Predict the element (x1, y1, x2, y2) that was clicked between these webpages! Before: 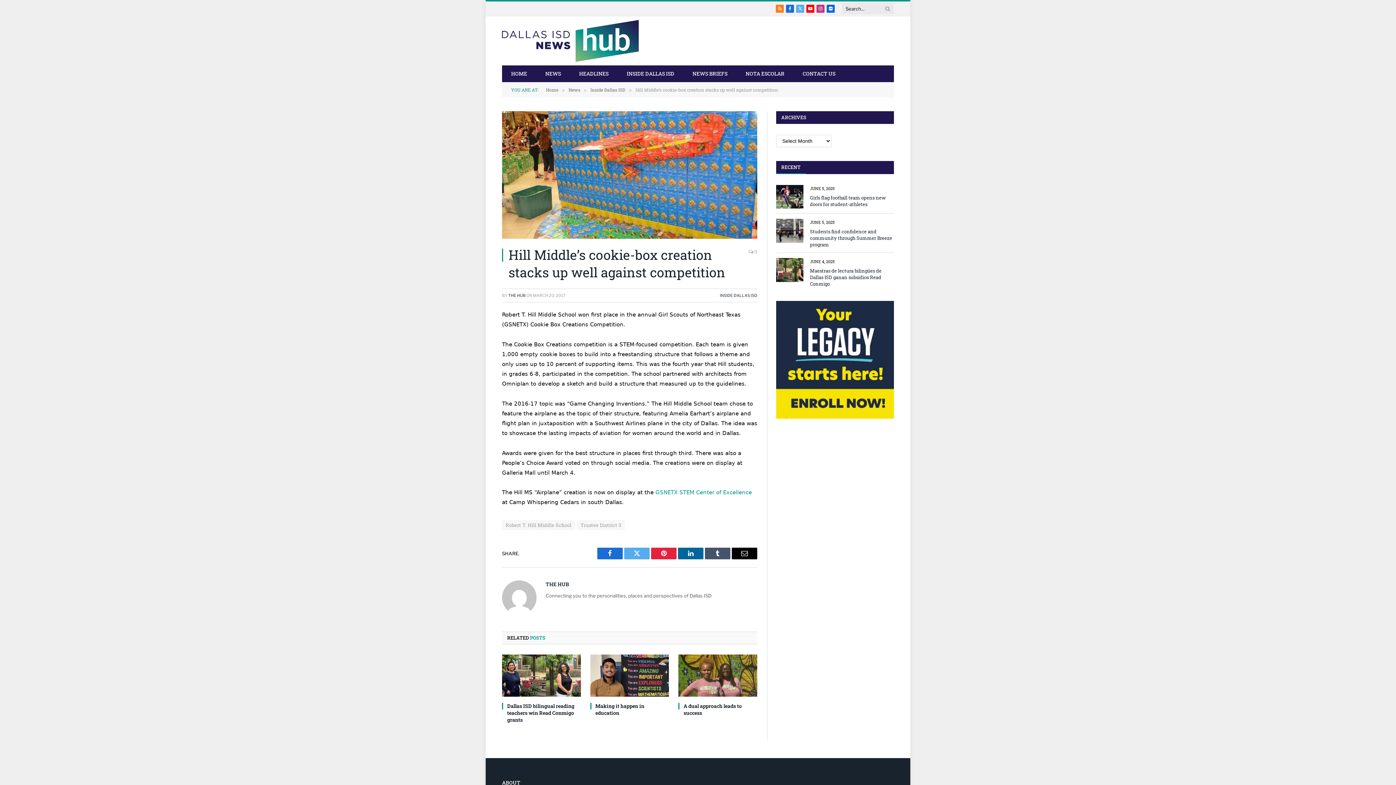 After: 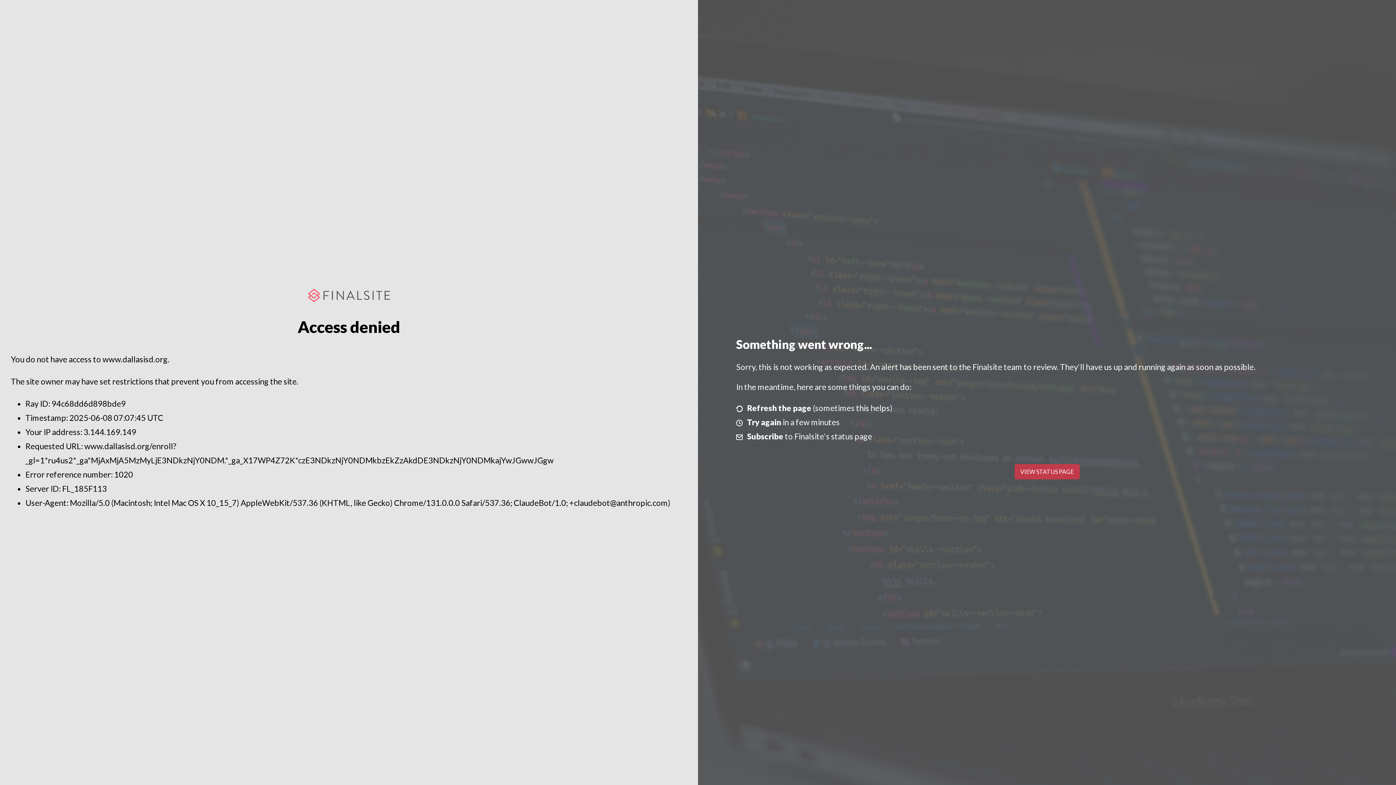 Action: bbox: (776, 301, 894, 419)